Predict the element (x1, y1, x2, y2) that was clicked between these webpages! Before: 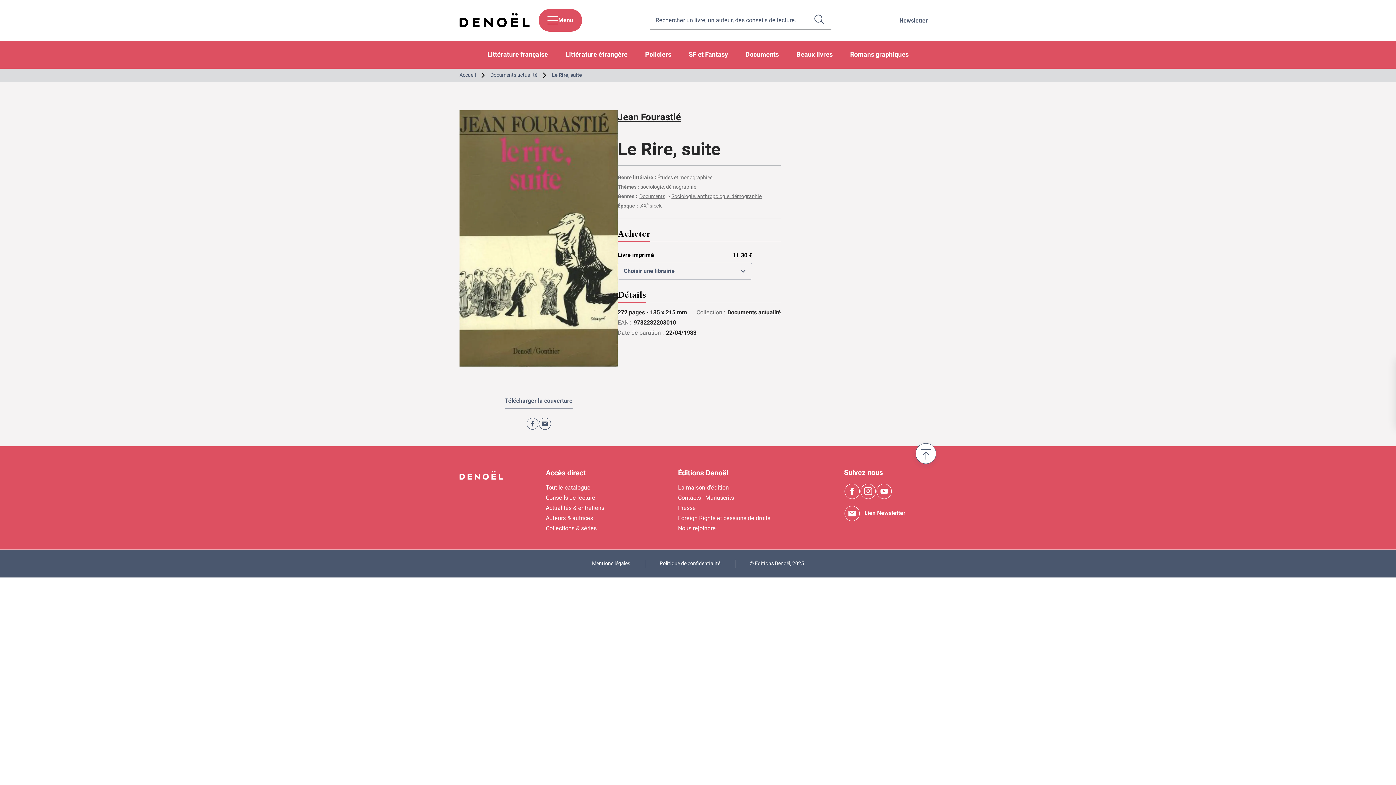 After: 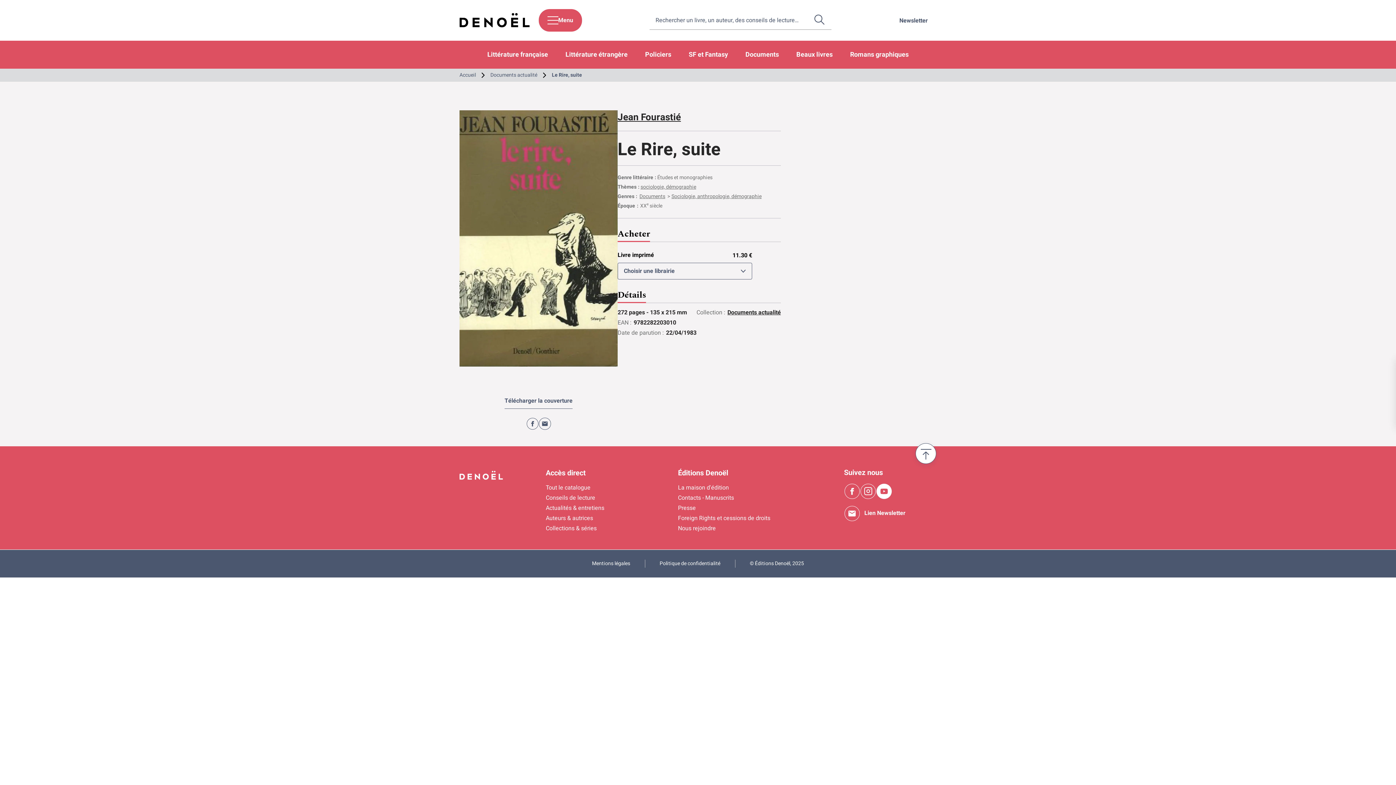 Action: bbox: (876, 483, 892, 499) label: Youtube